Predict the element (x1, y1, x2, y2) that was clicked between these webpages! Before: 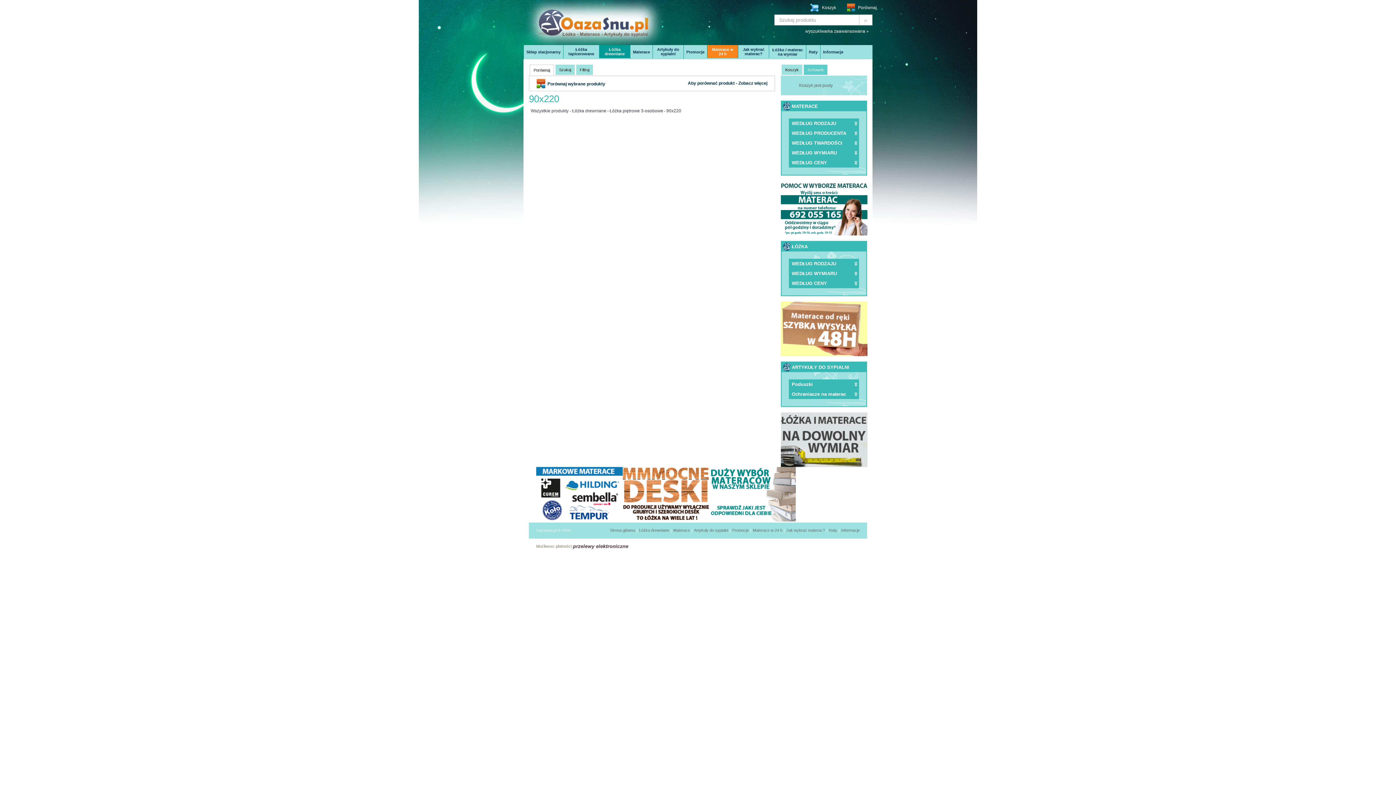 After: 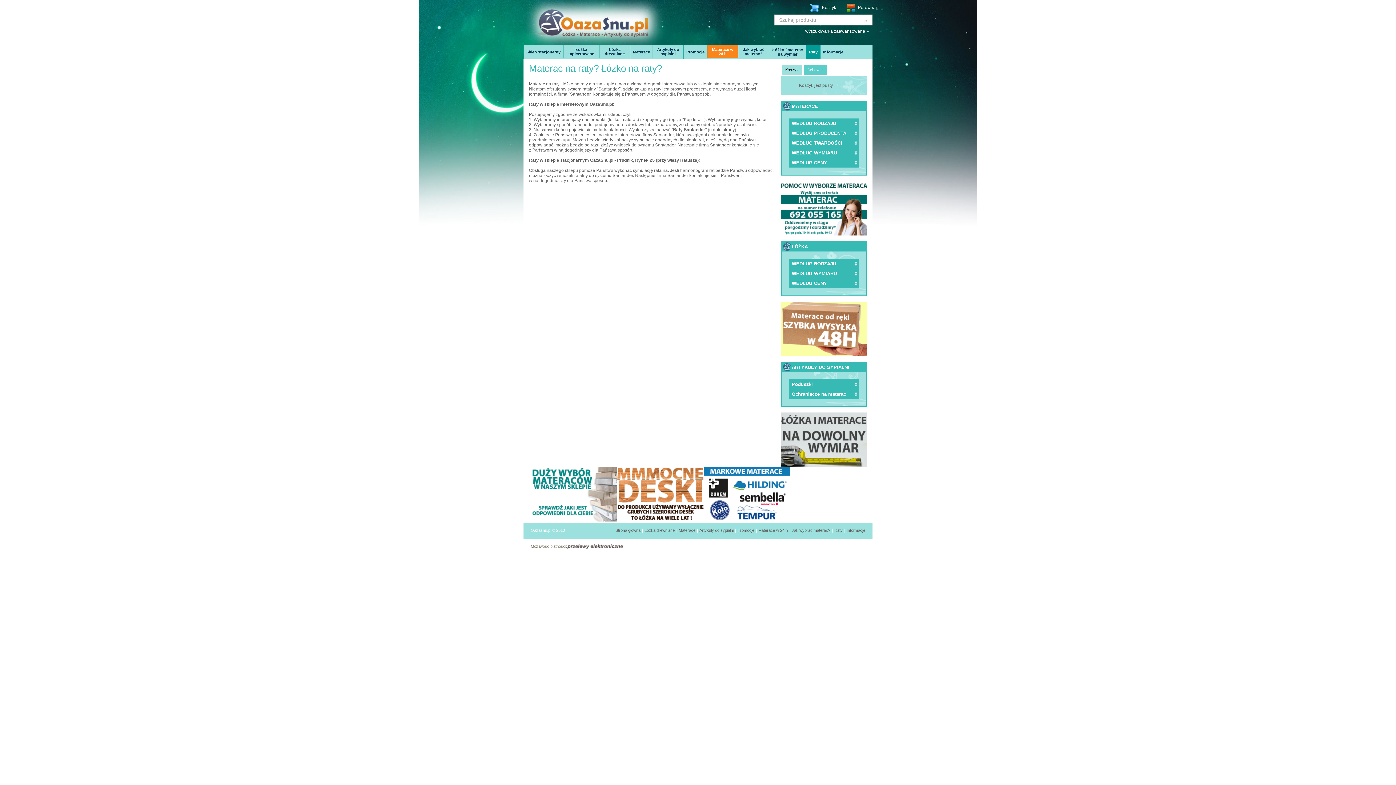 Action: label: Raty bbox: (829, 528, 837, 532)